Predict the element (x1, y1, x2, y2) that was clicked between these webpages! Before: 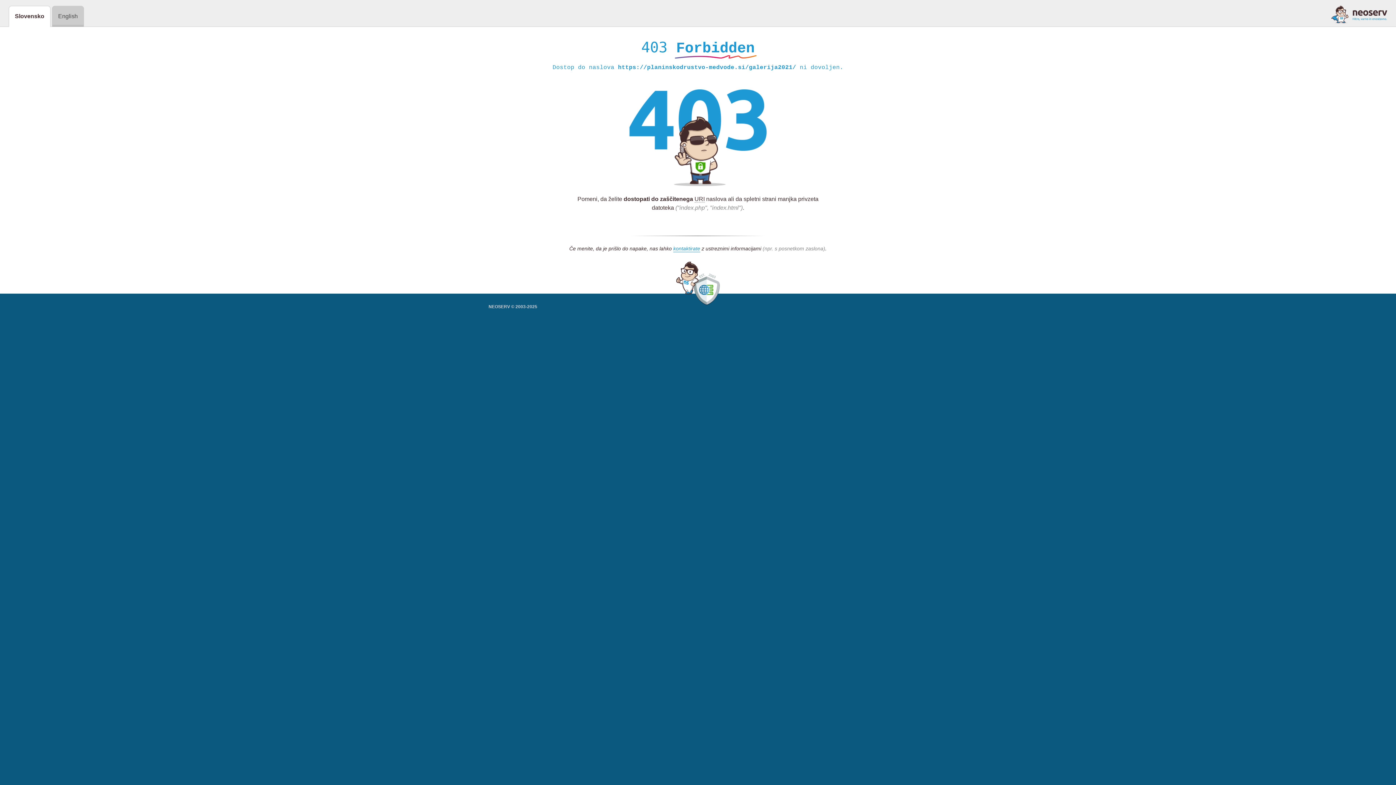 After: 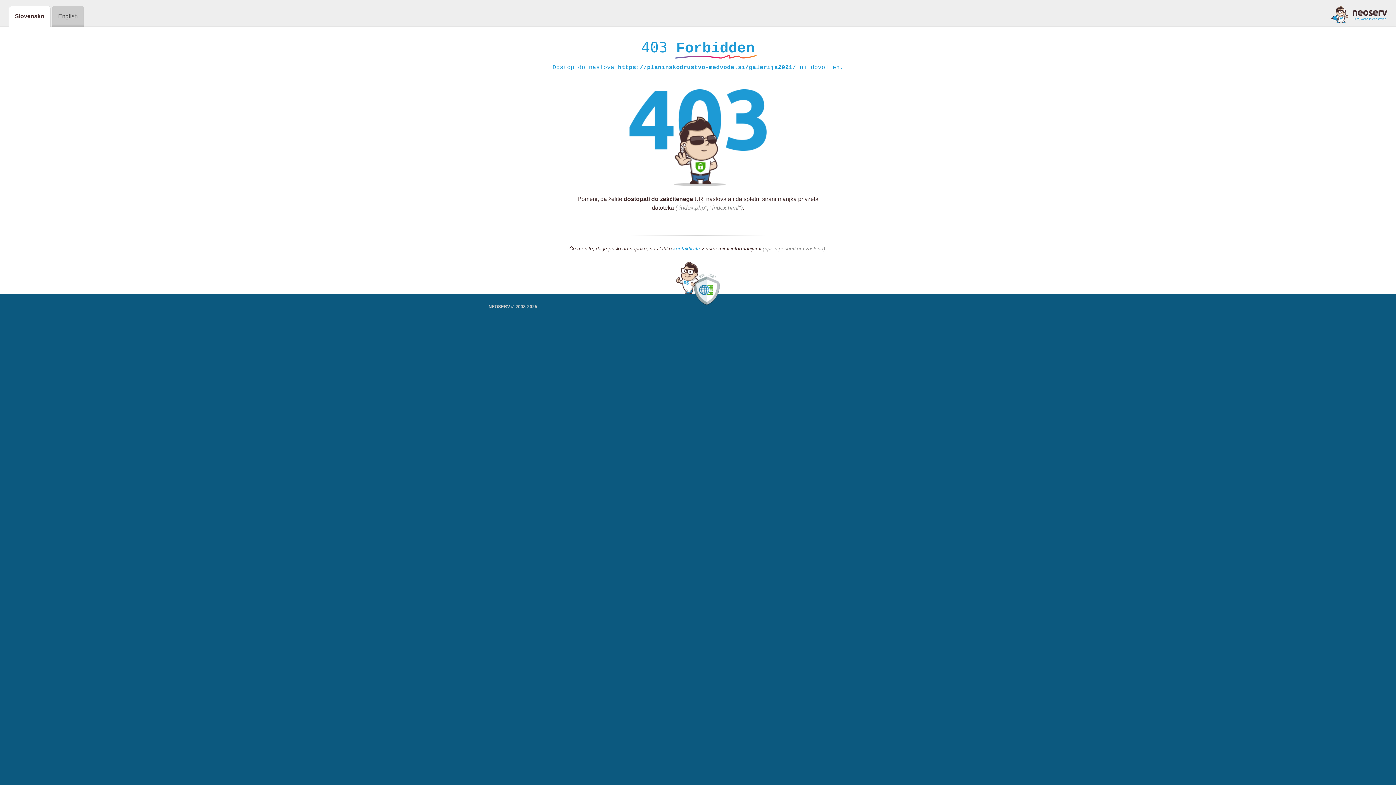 Action: bbox: (1331, 5, 1387, 23)